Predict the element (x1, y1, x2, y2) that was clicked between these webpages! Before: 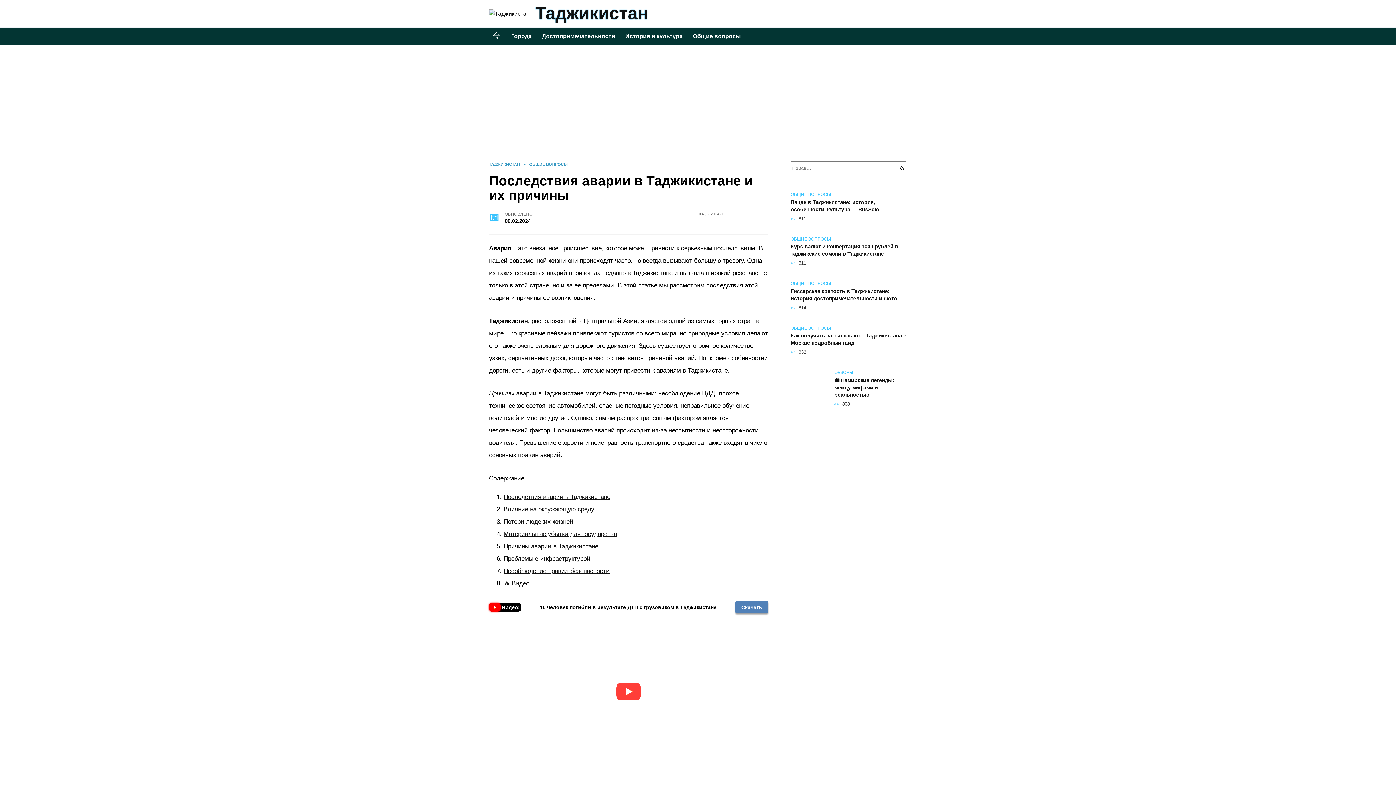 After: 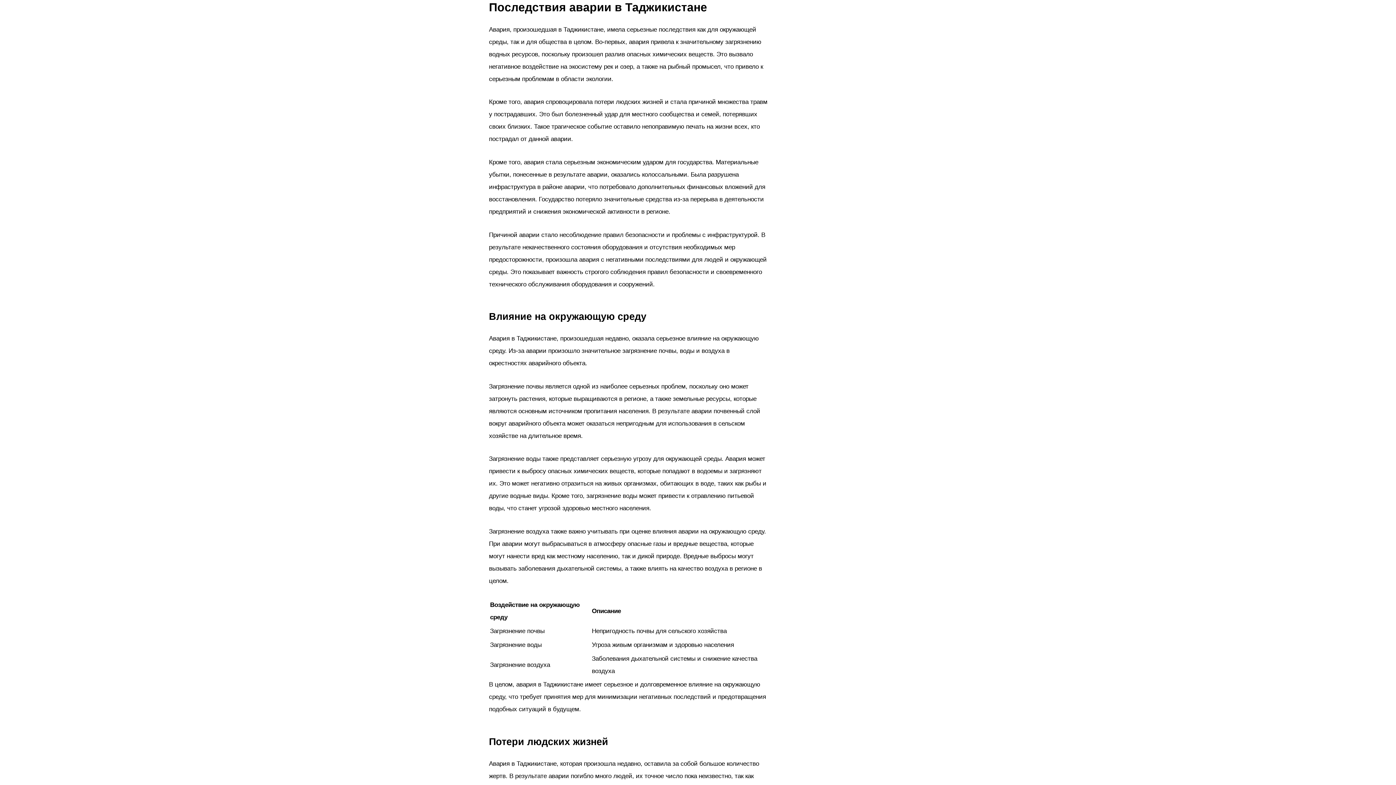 Action: bbox: (503, 493, 610, 500) label: Последствия аварии в Таджикистане